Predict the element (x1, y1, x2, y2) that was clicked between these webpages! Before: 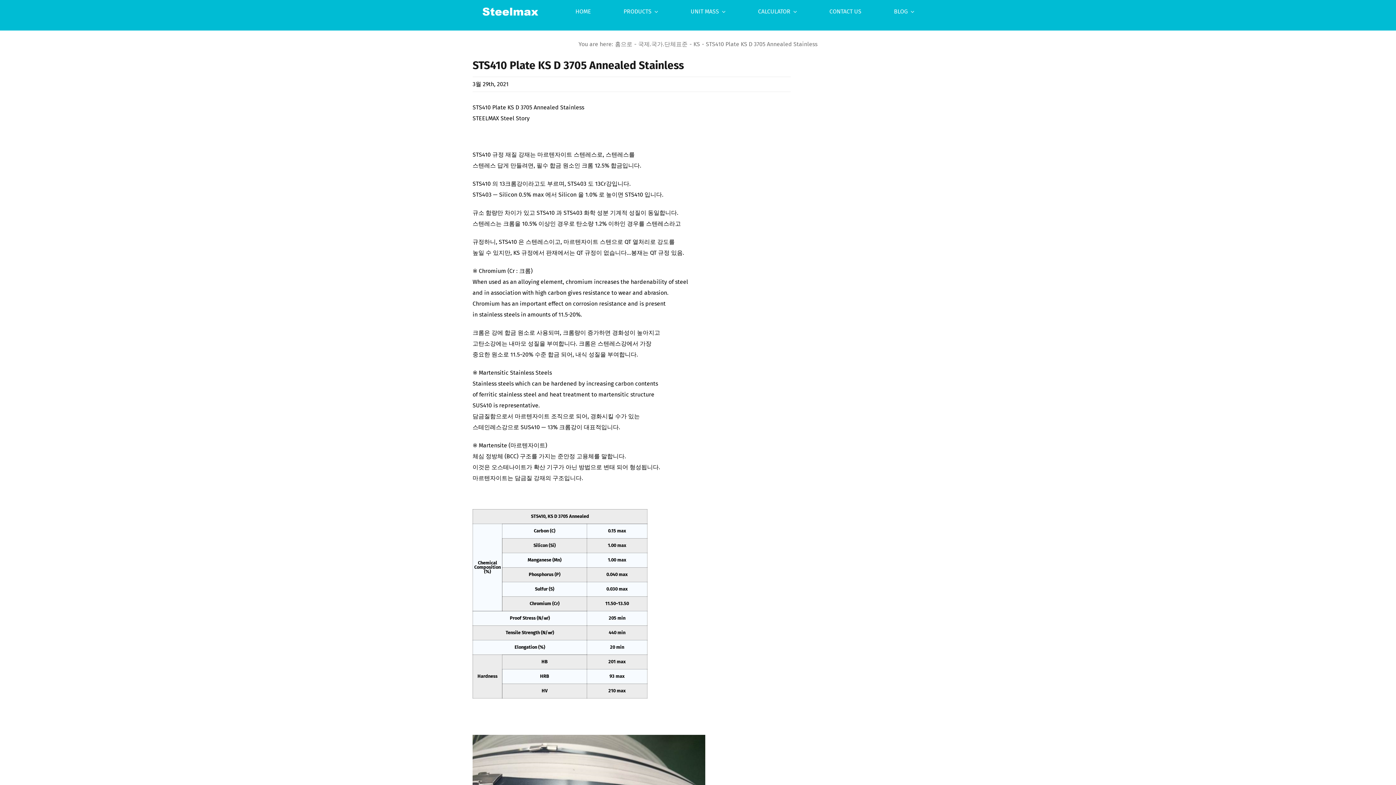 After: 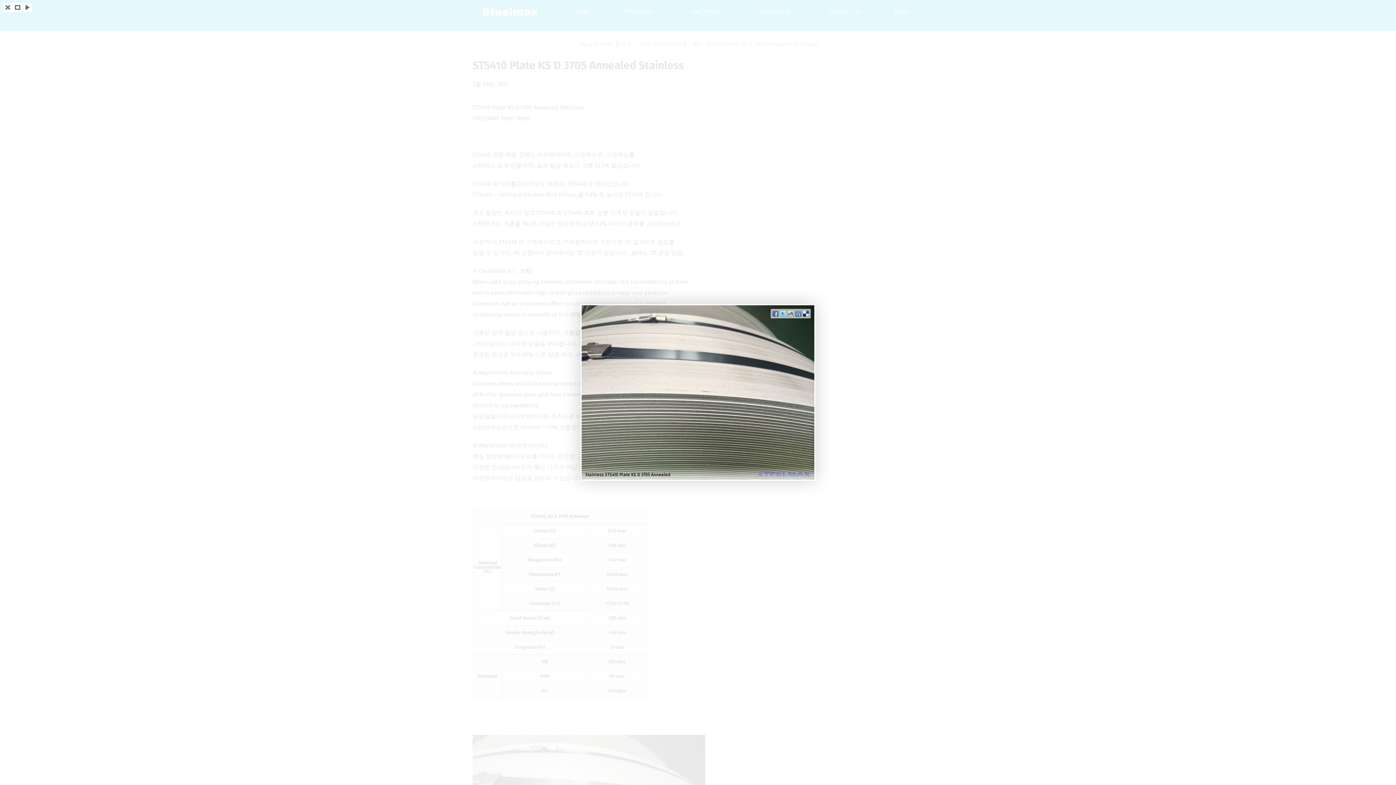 Action: bbox: (472, 737, 705, 744)